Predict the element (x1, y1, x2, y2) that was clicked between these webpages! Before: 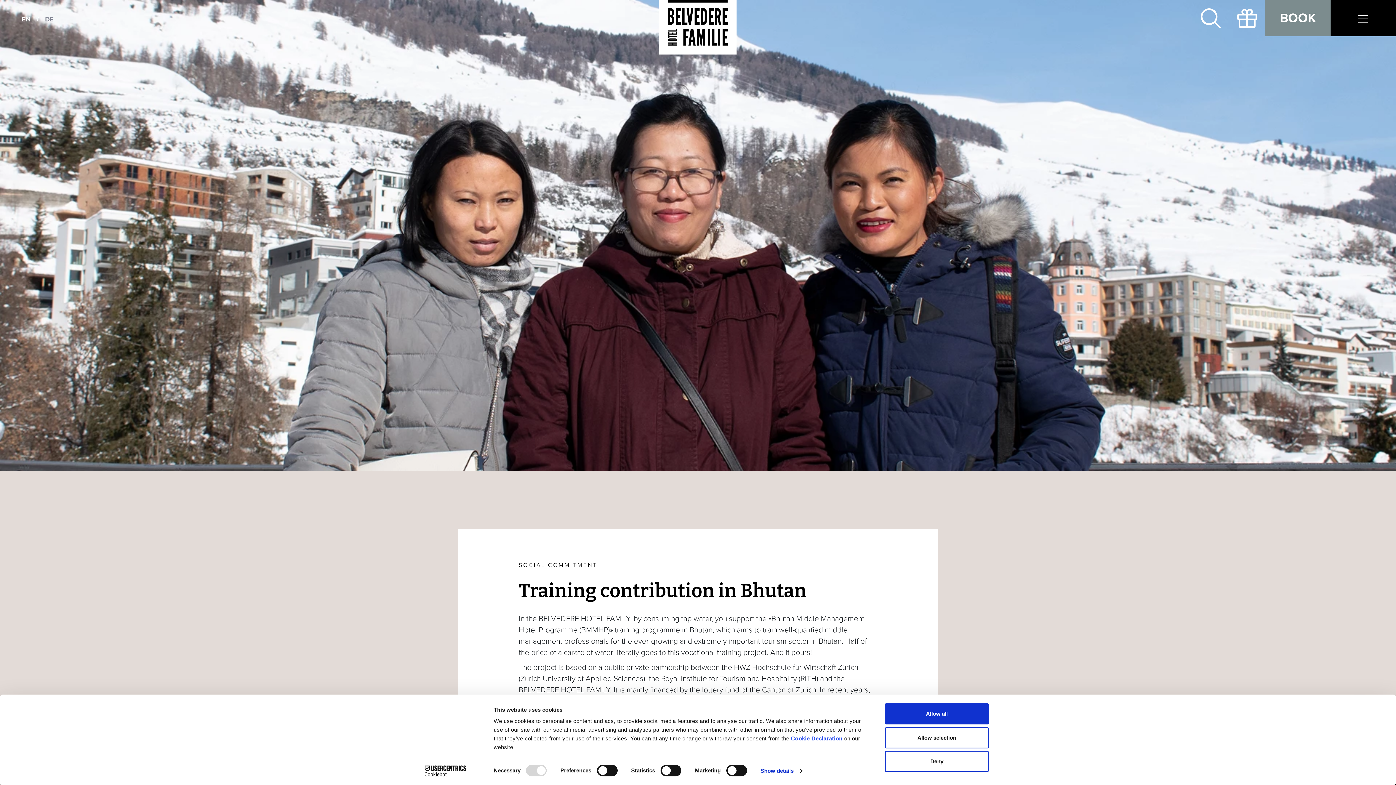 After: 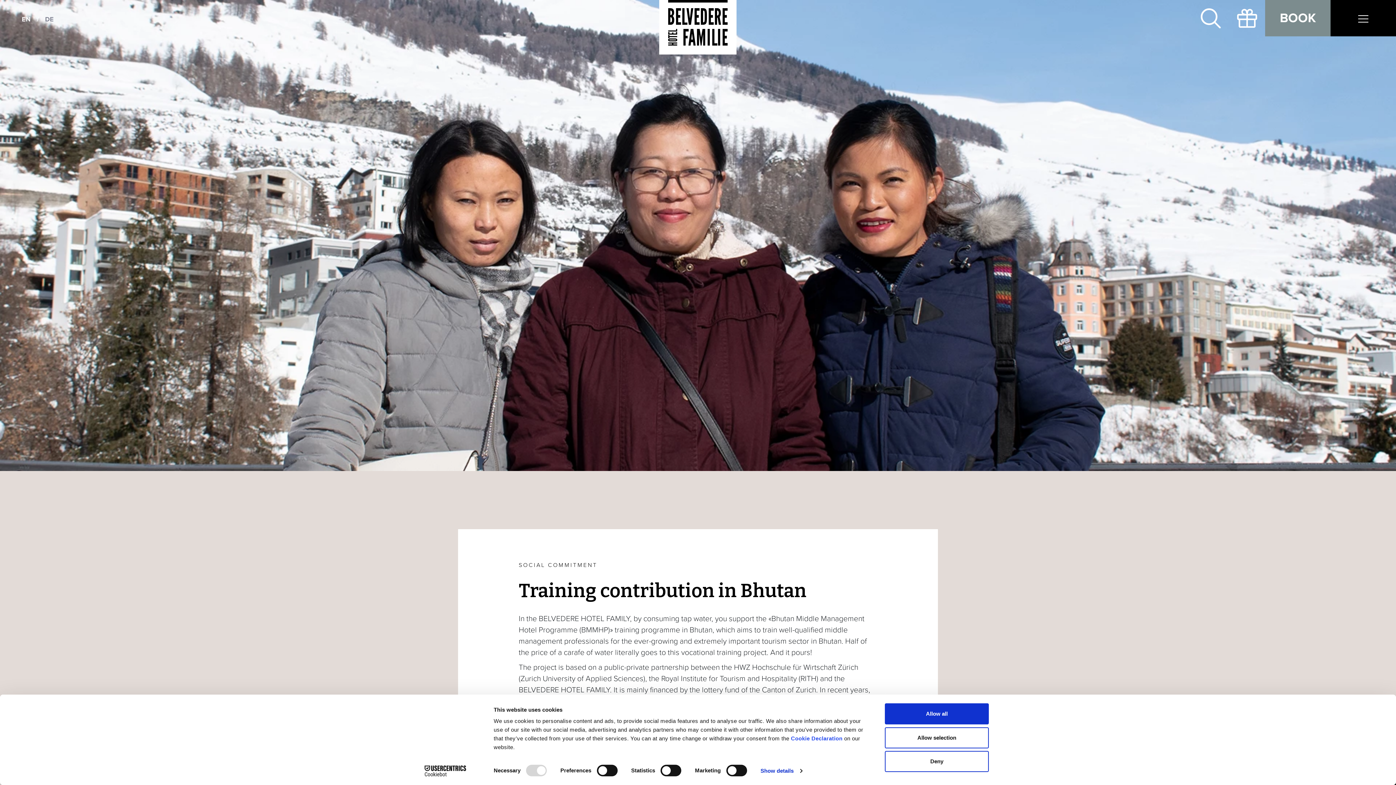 Action: bbox: (1265, 0, 1330, 36) label: BOOK